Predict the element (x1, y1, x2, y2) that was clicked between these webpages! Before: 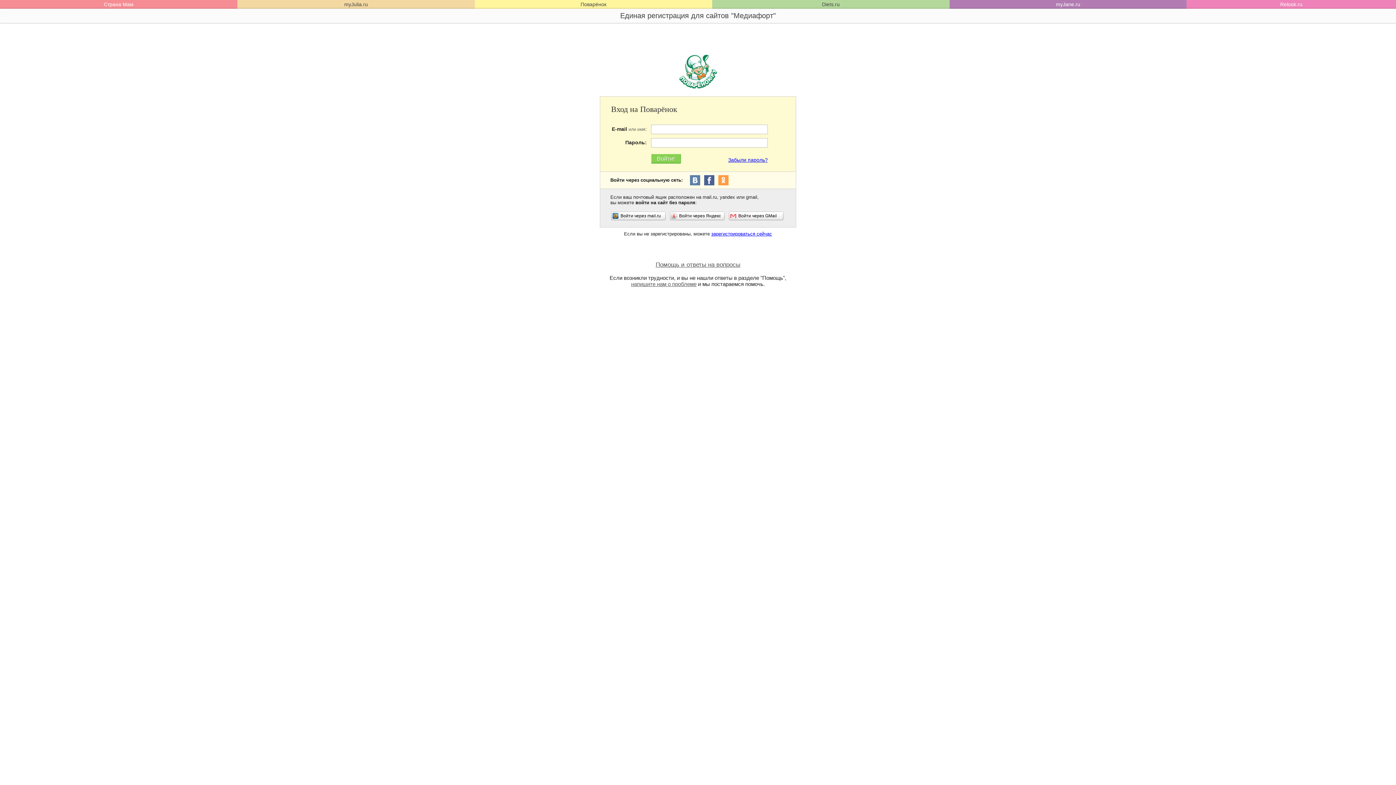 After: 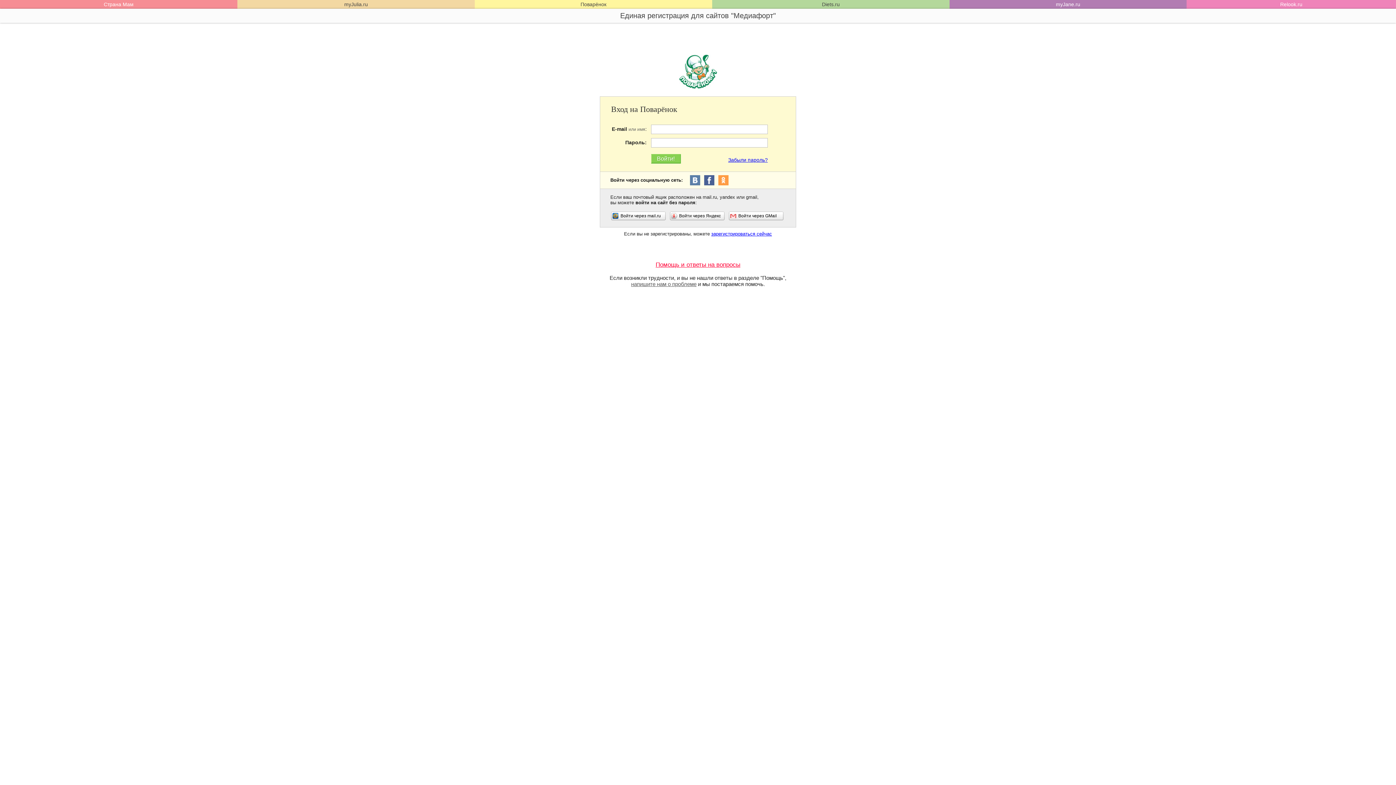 Action: bbox: (655, 261, 740, 268) label: Помощь и ответы на вопросы